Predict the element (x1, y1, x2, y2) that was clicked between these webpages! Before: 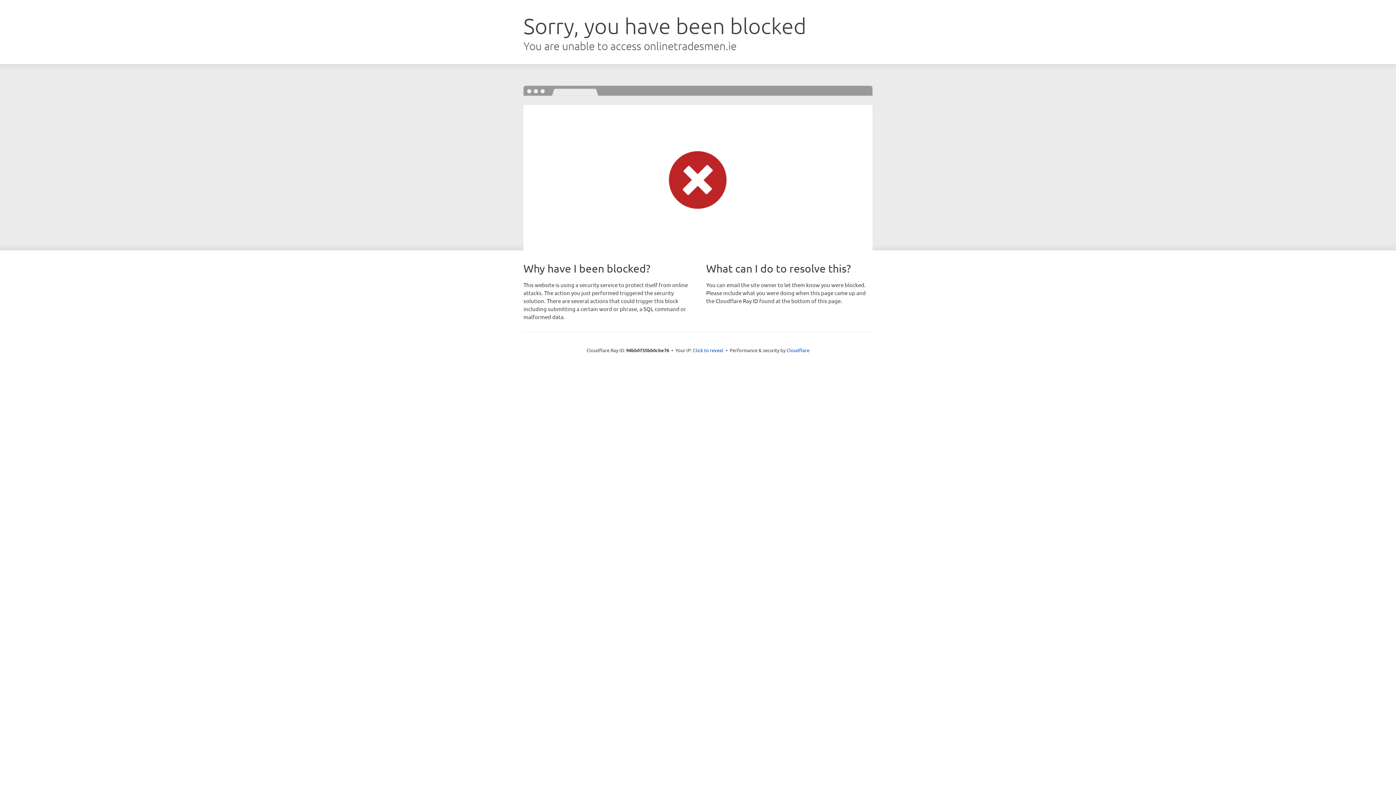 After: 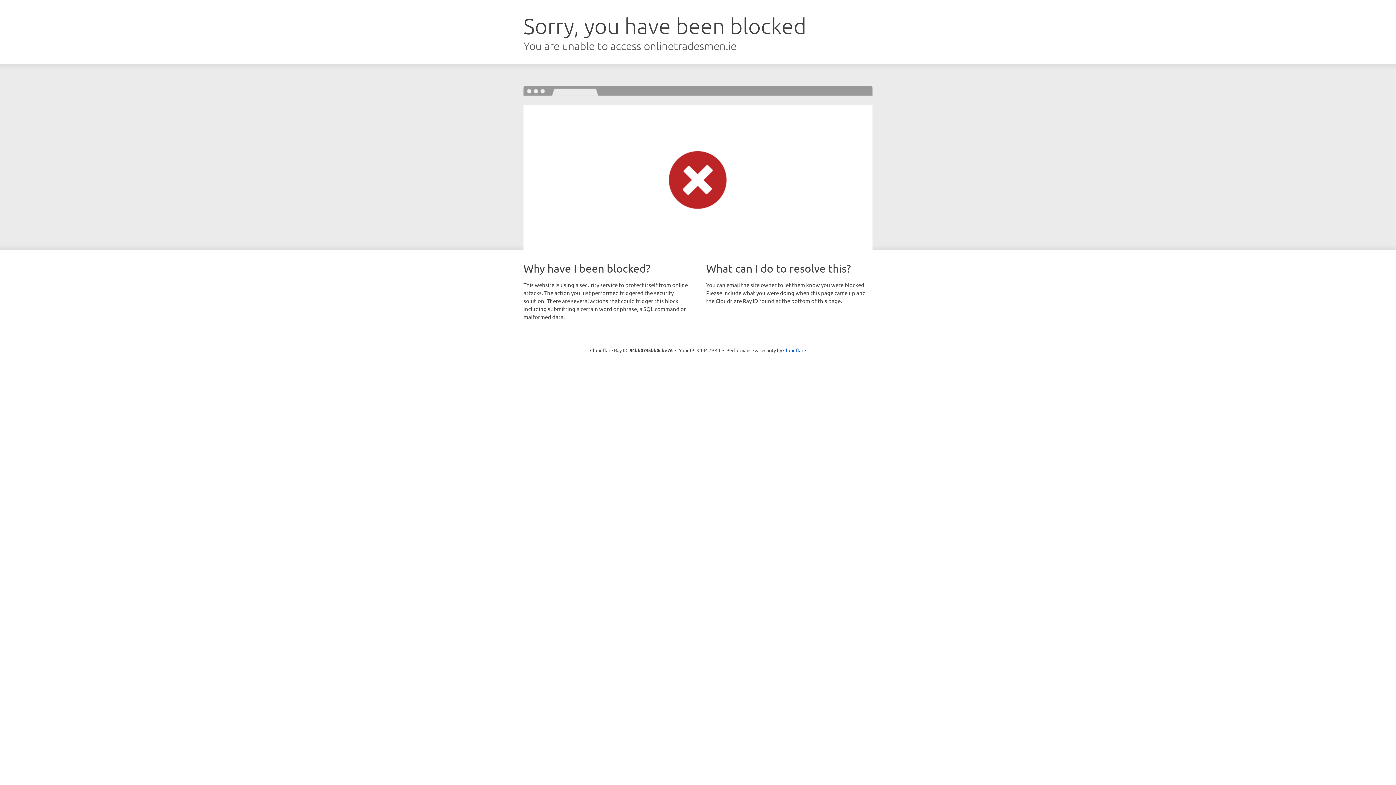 Action: bbox: (693, 346, 723, 353) label: Click to reveal